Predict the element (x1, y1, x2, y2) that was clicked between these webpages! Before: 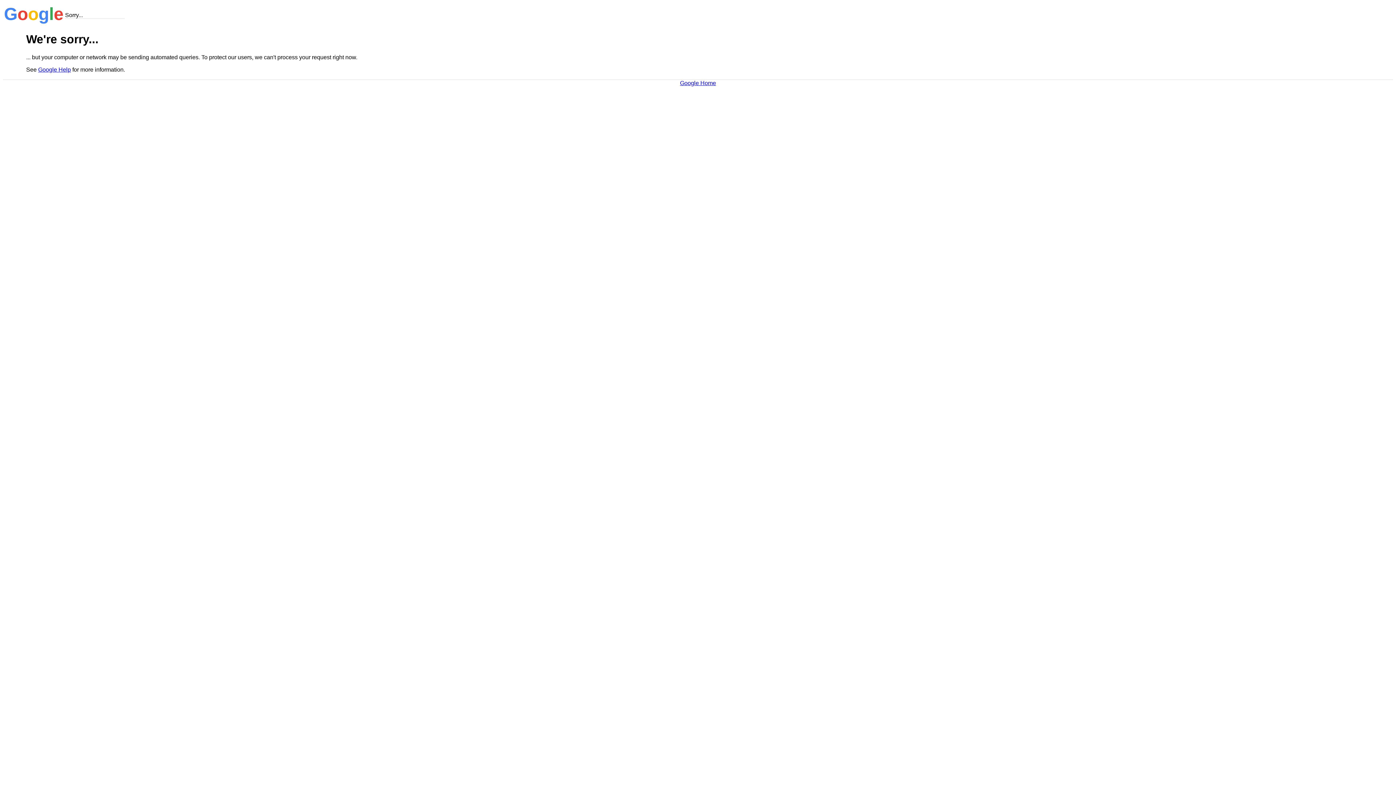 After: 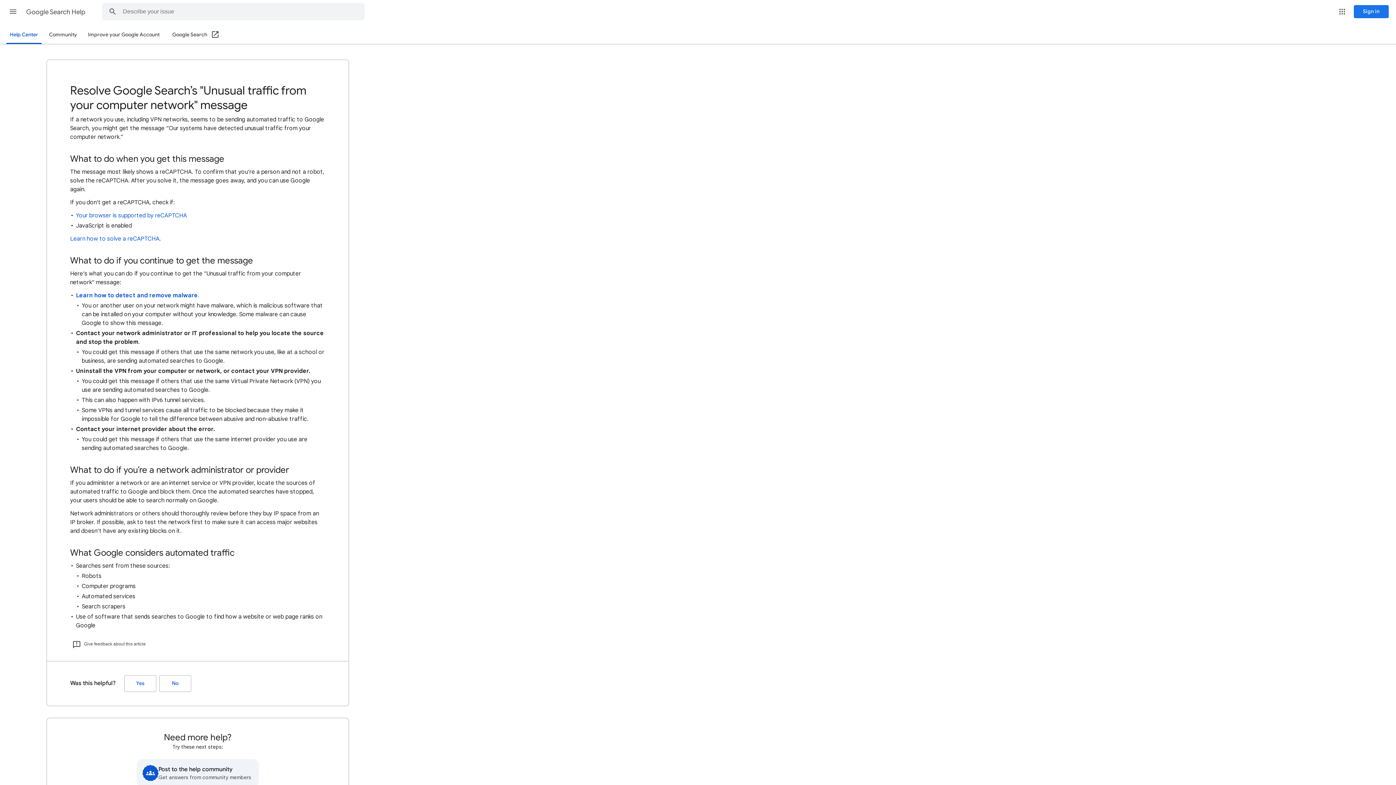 Action: bbox: (38, 66, 70, 72) label: Google Help